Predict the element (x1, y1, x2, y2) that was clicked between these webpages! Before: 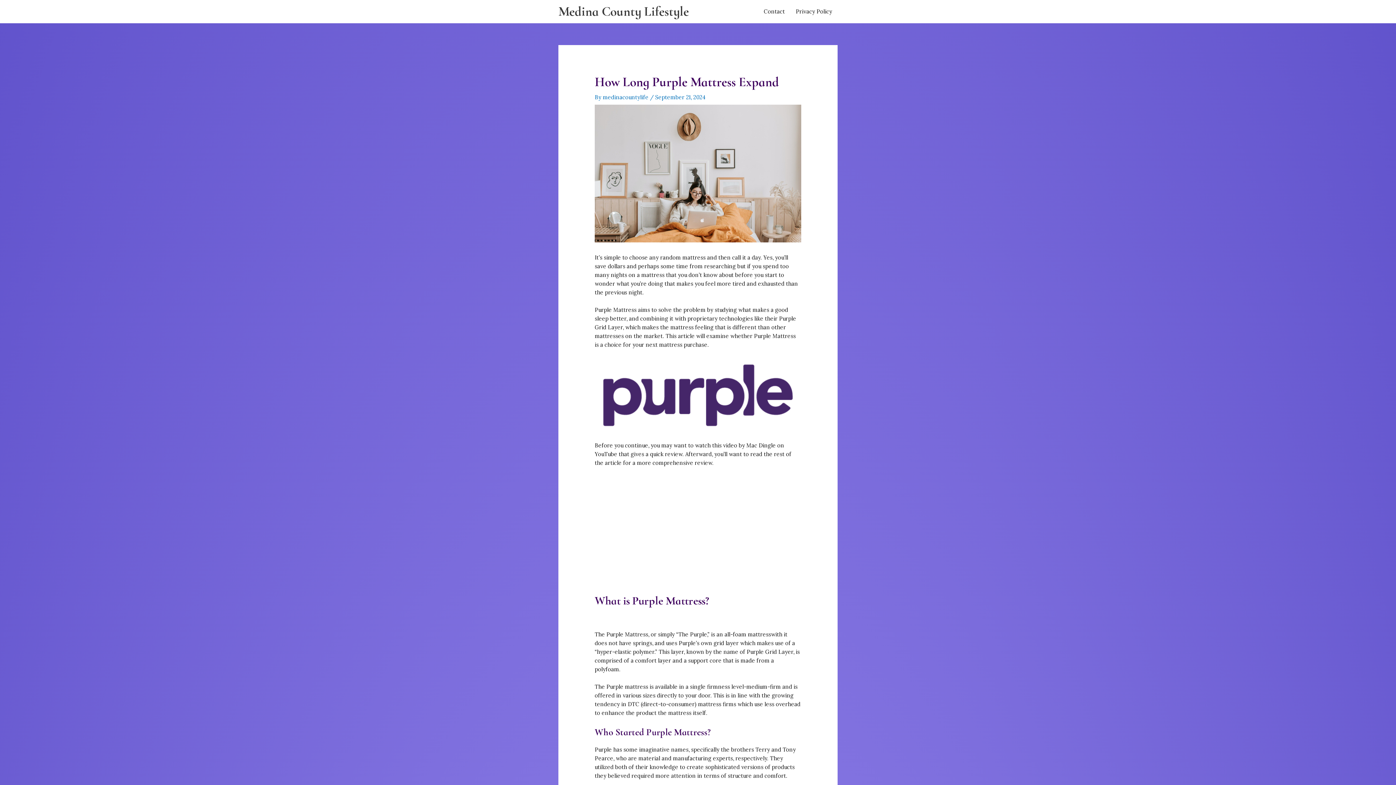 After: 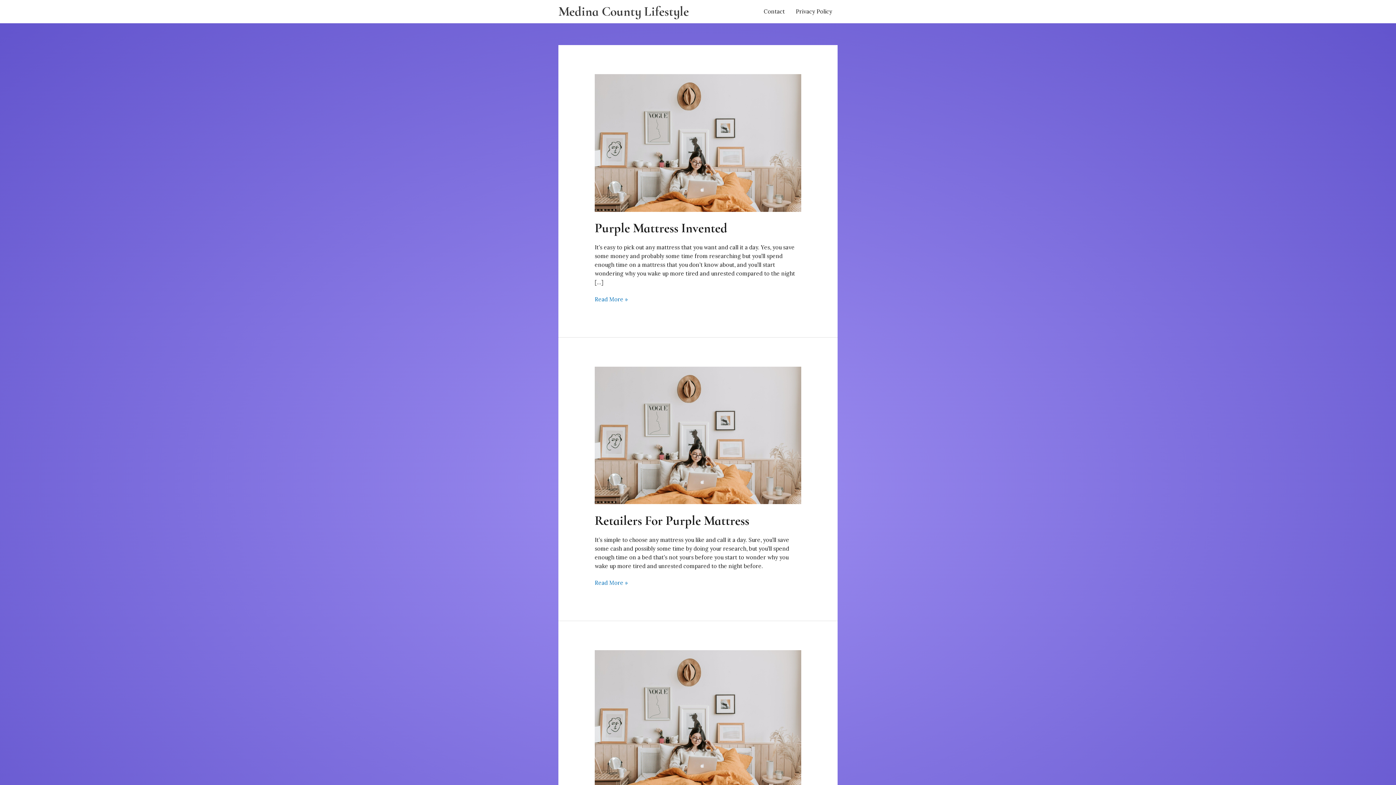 Action: label: Medina County Lifestyle bbox: (558, 3, 689, 19)